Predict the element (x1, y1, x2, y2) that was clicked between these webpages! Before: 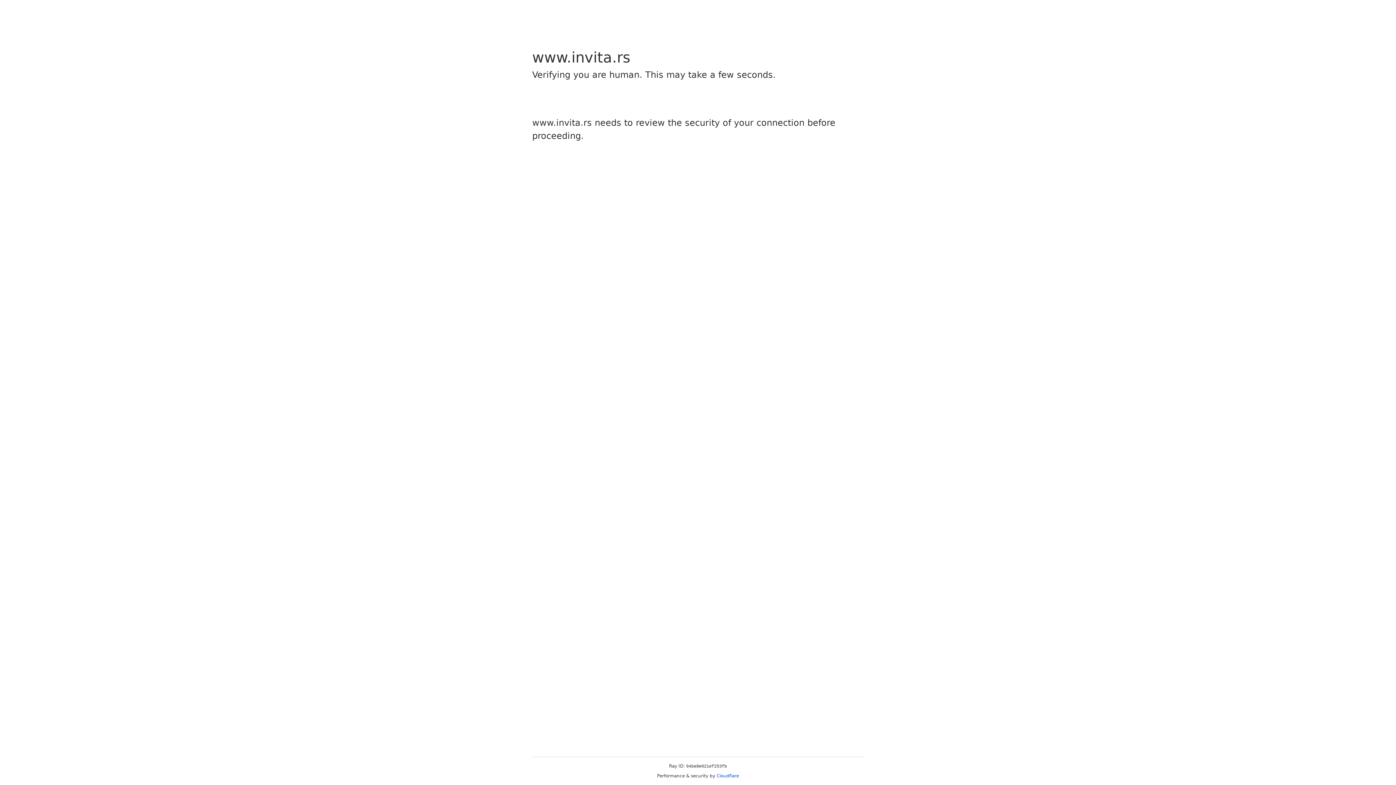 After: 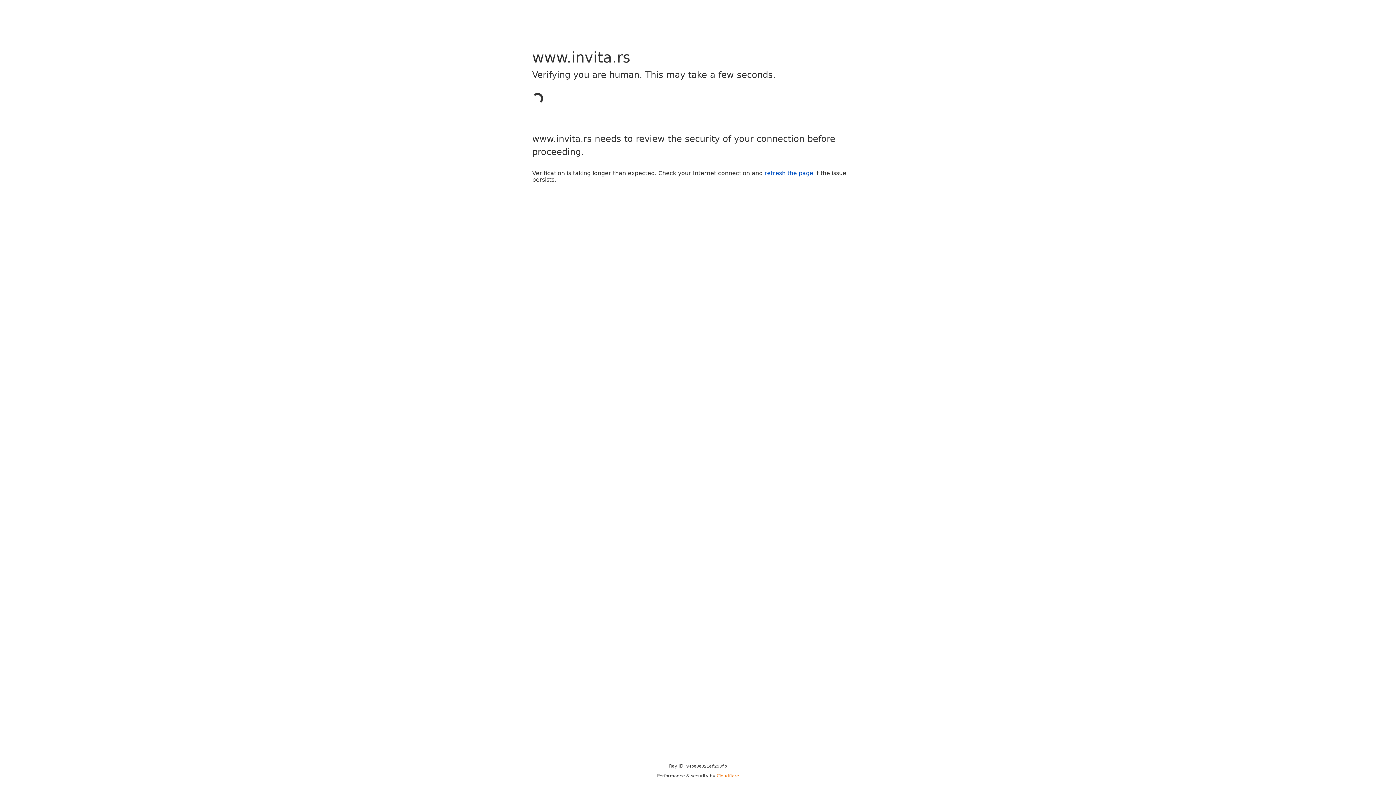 Action: bbox: (716, 773, 739, 778) label: Cloudflare